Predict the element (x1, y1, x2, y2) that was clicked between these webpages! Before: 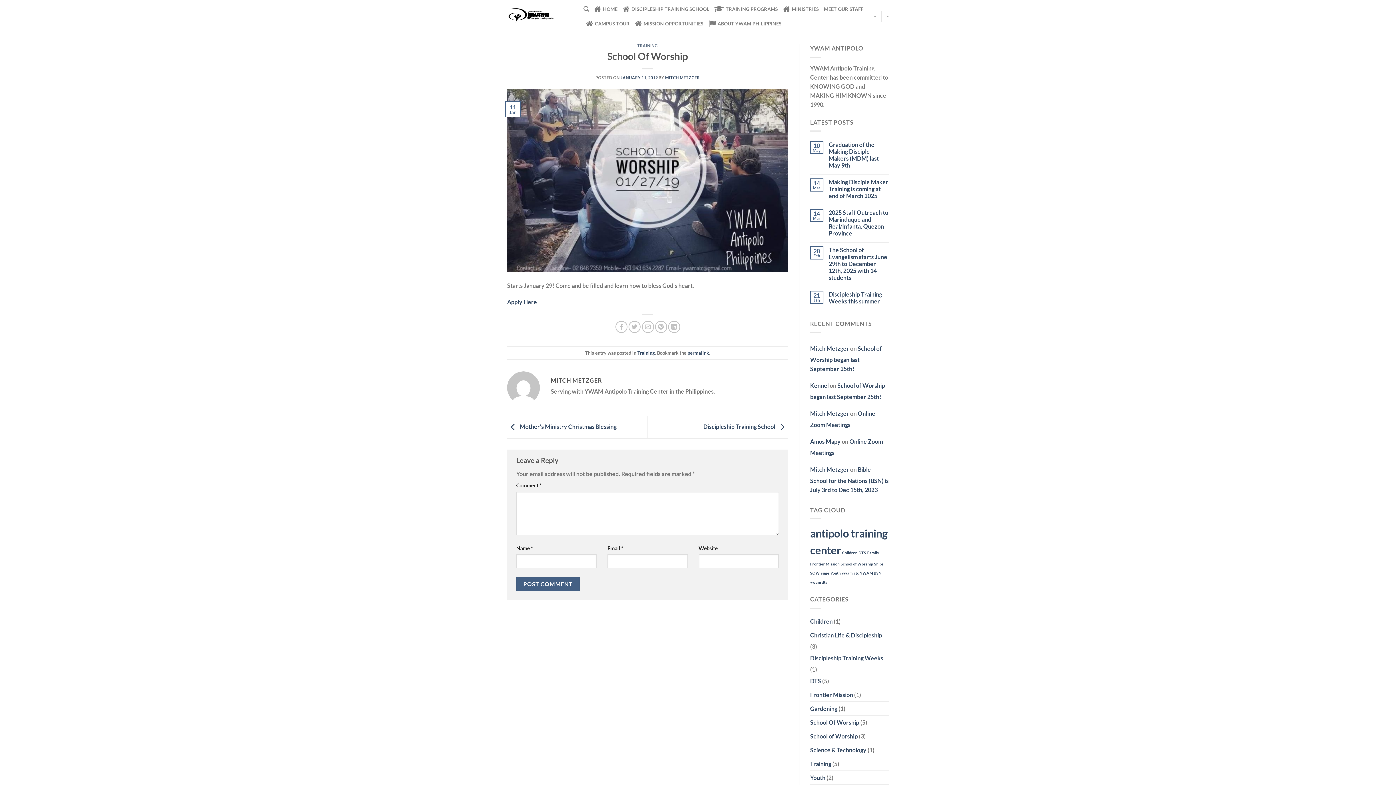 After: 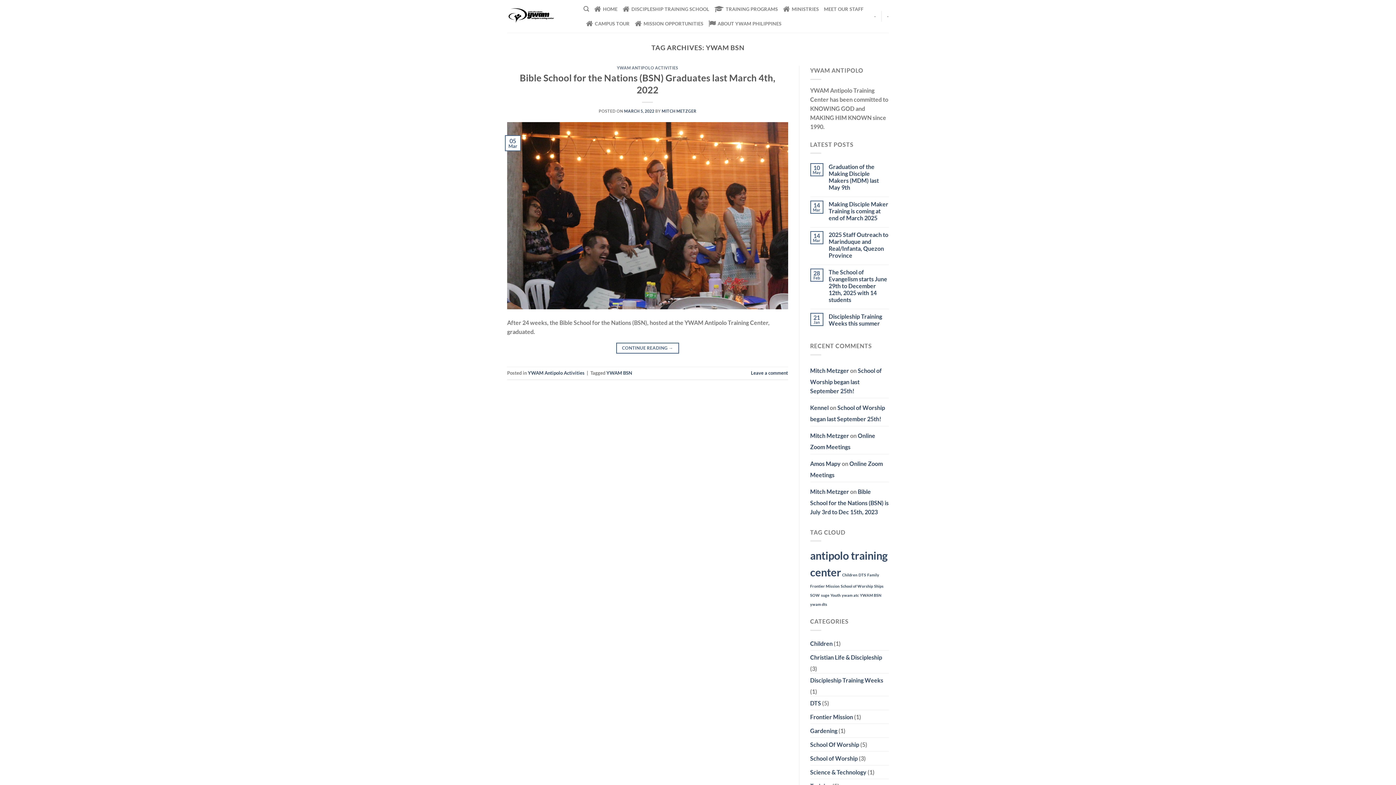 Action: bbox: (860, 570, 881, 575) label: YWAM BSN (1 item)